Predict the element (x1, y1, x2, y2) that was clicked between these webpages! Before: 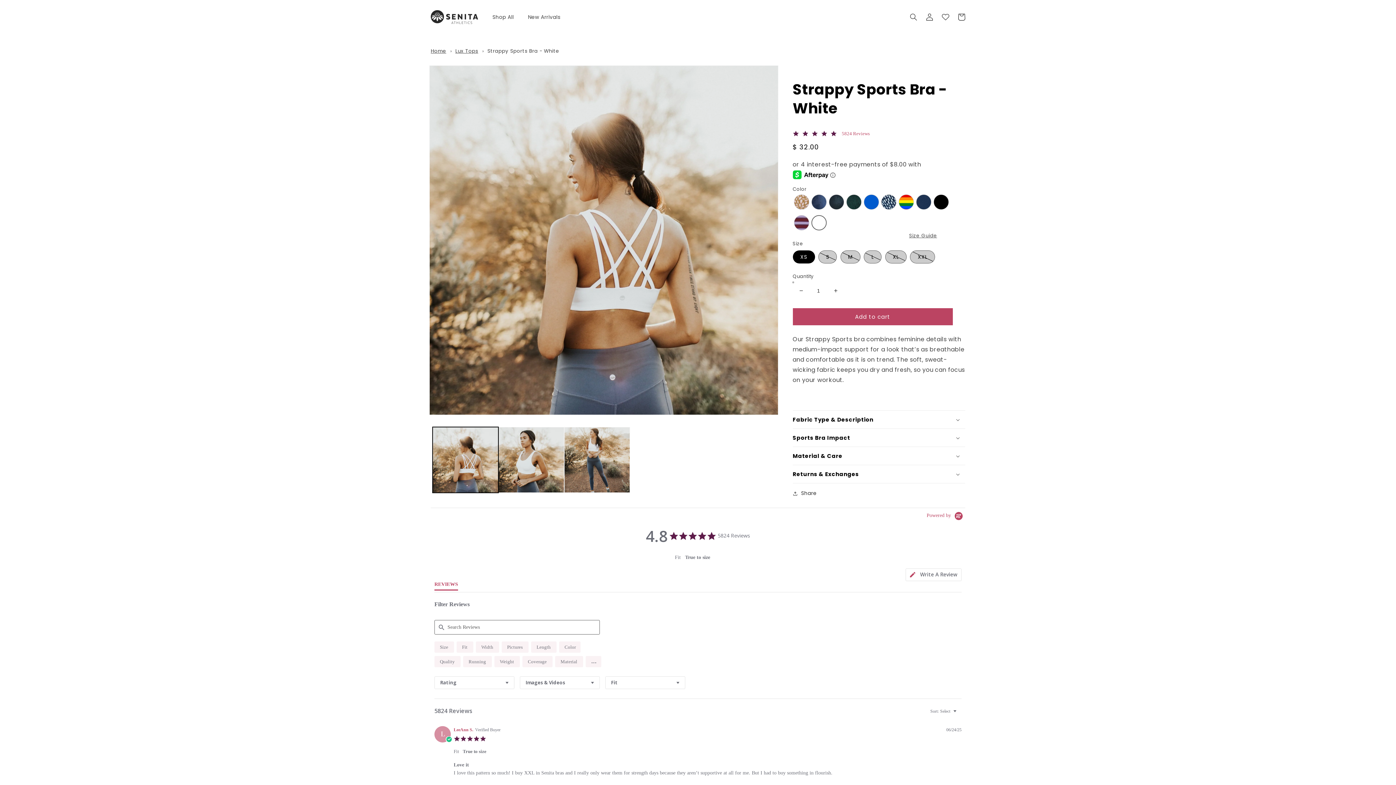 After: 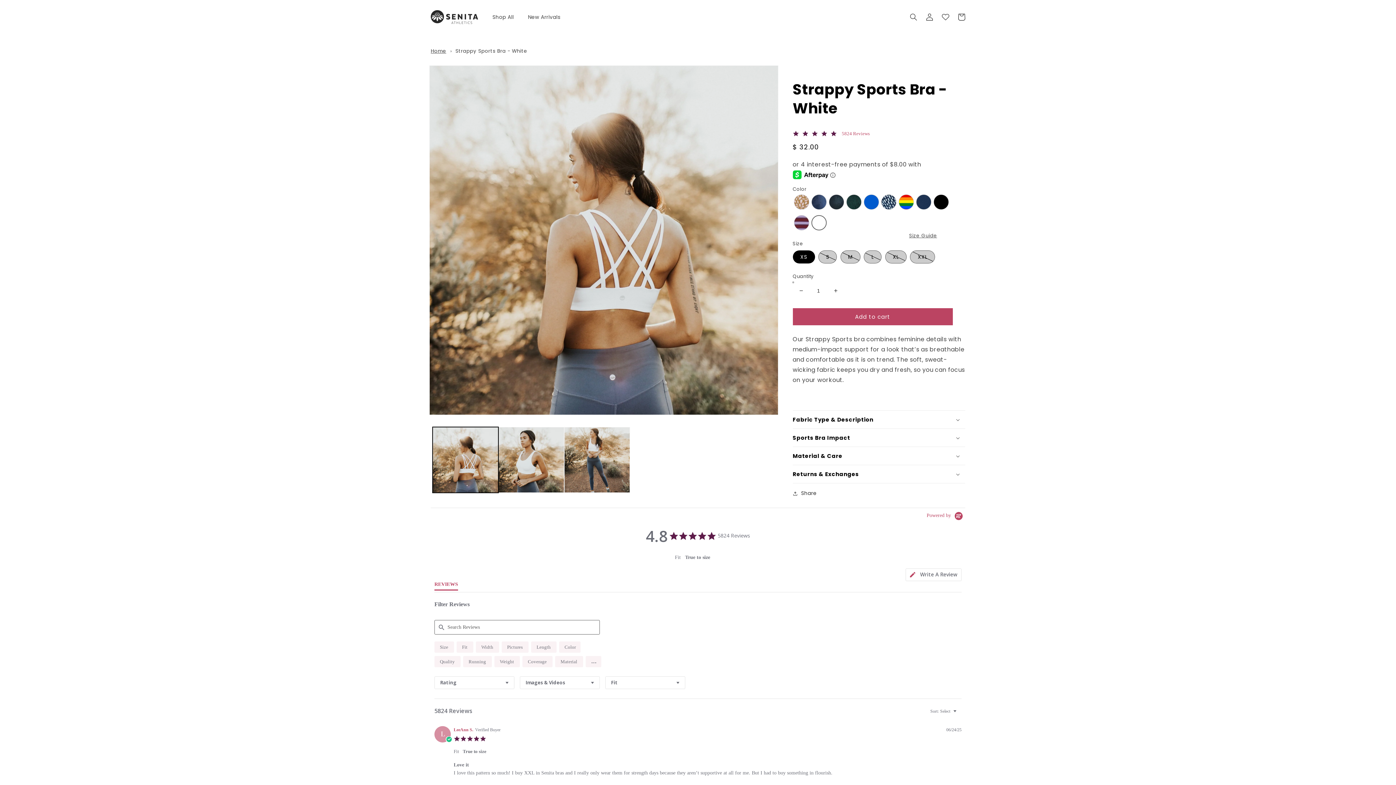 Action: bbox: (811, 215, 826, 230)